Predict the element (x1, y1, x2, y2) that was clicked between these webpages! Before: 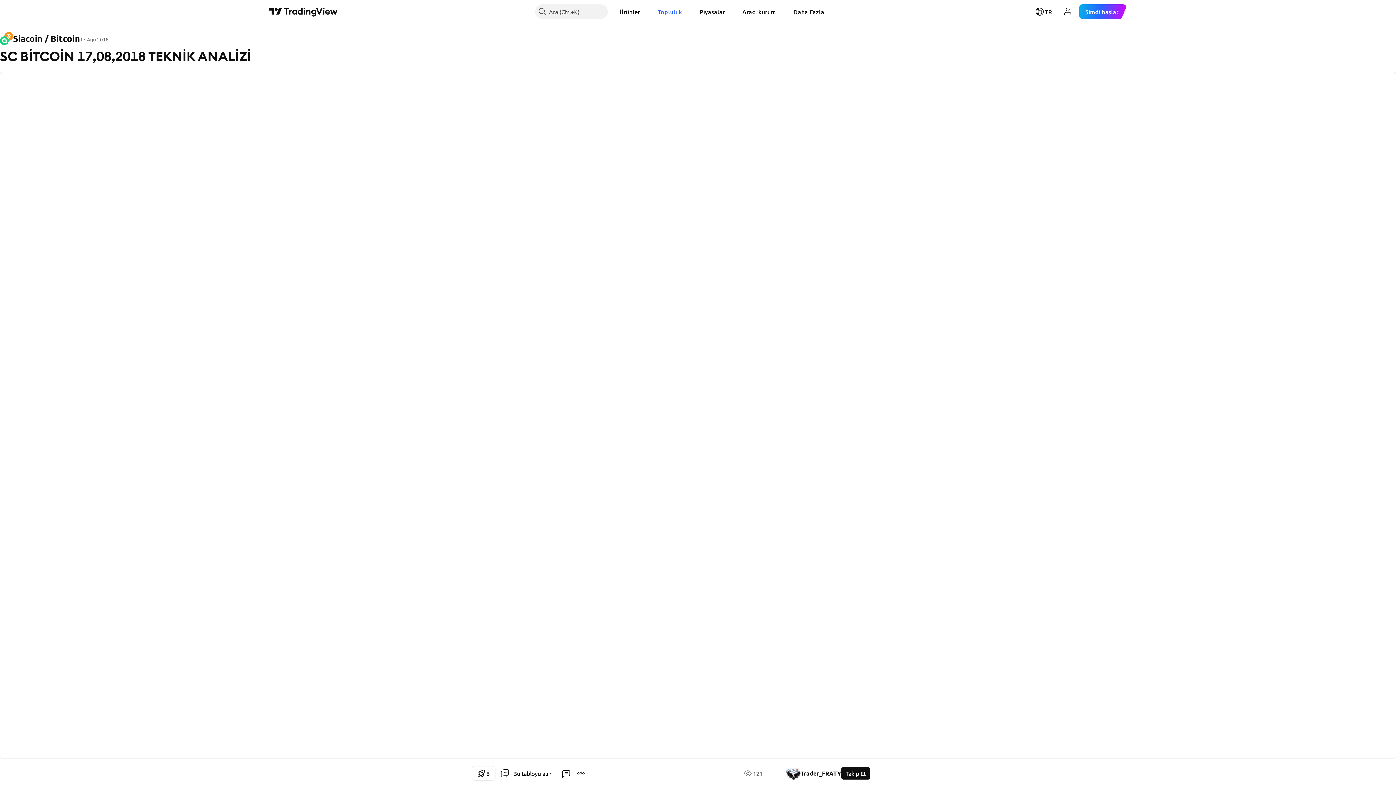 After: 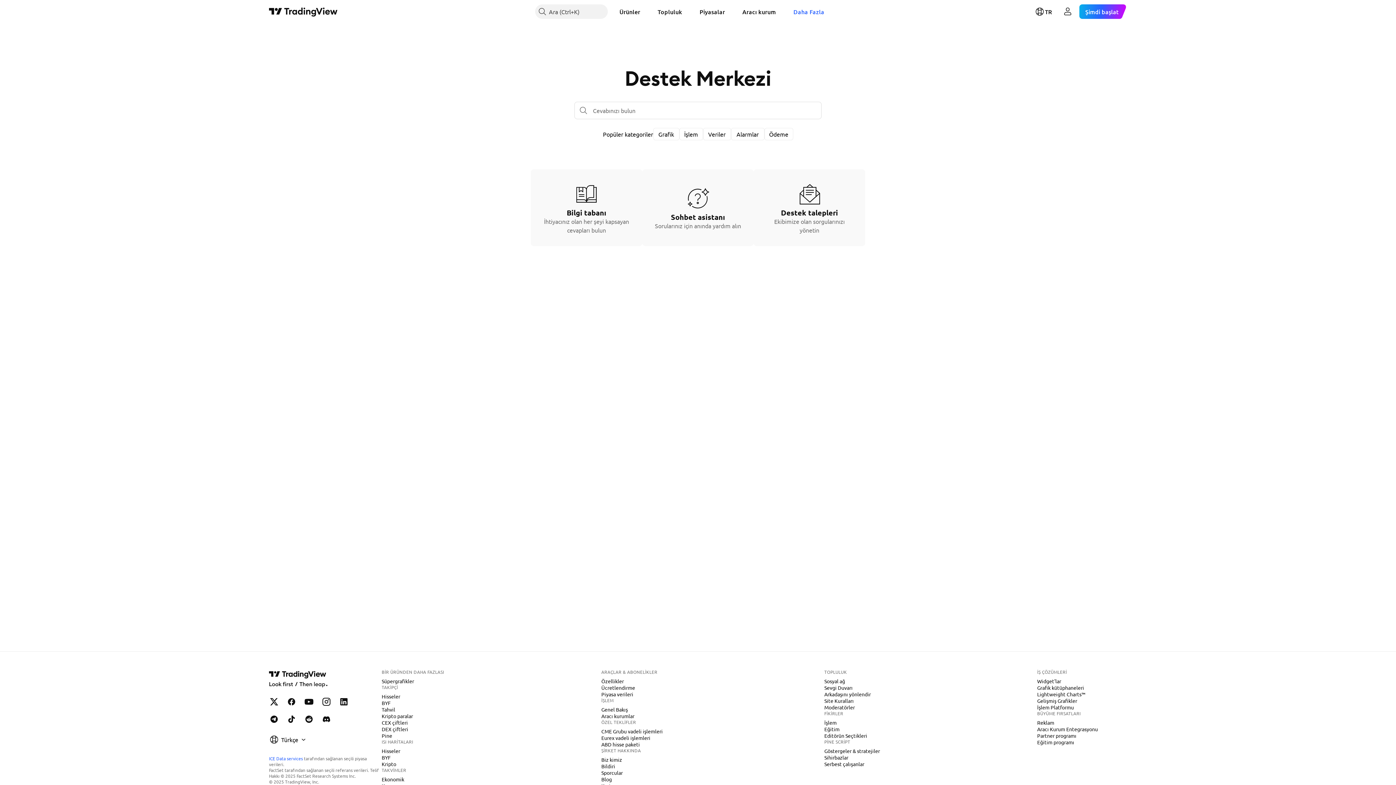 Action: label: Daha Fazla bbox: (787, 4, 830, 18)